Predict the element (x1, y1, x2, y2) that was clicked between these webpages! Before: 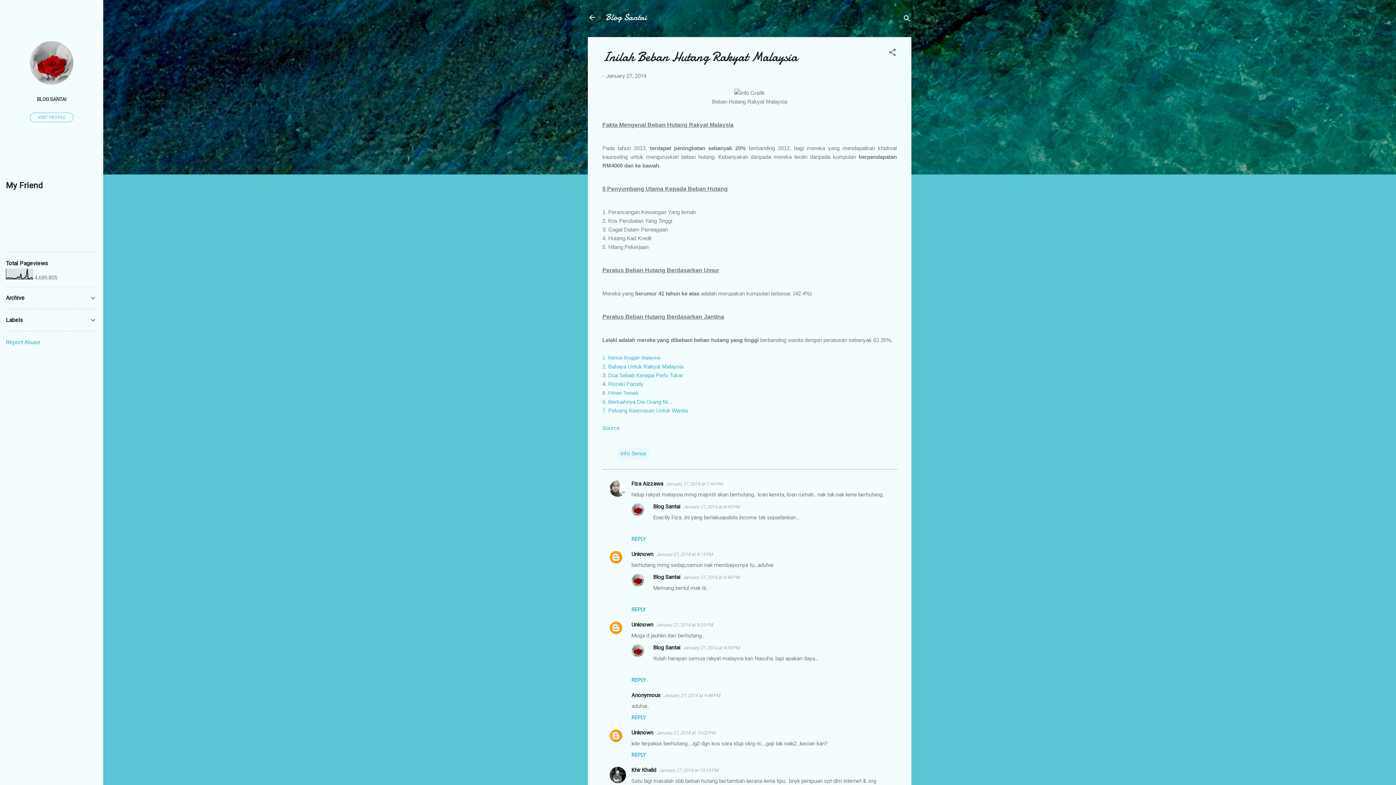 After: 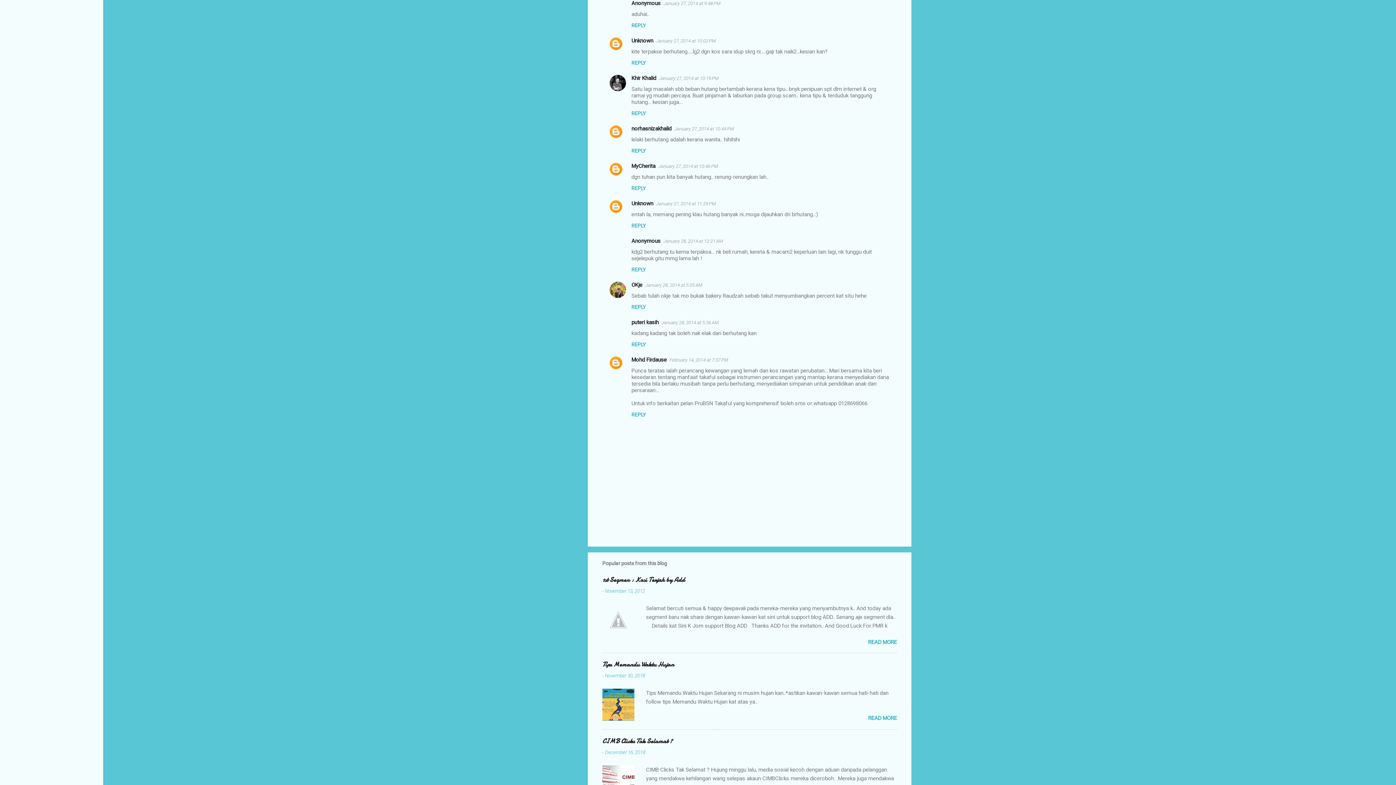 Action: bbox: (663, 693, 720, 698) label: January 27, 2014 at 9:48 PM